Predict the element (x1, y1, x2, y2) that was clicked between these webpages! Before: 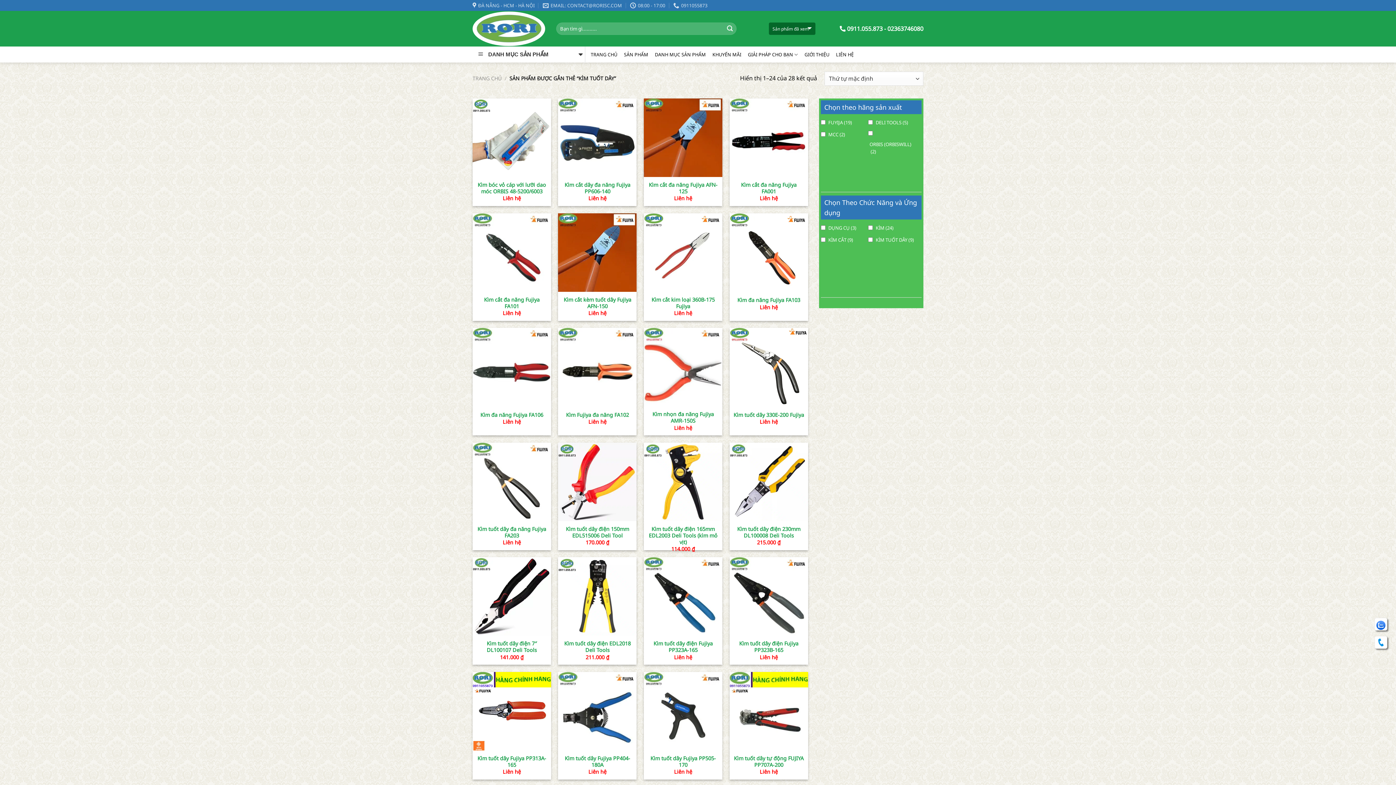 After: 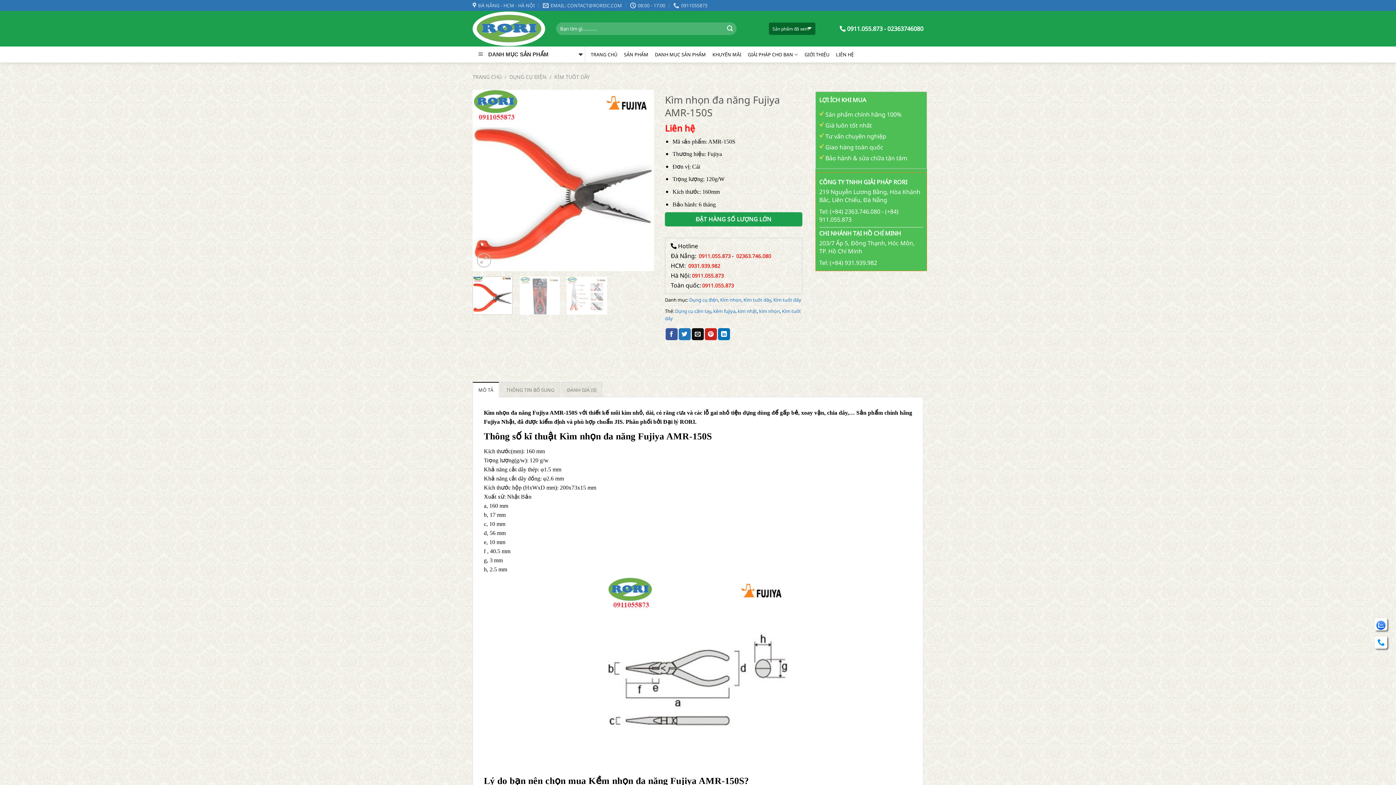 Action: bbox: (647, 411, 718, 424) label: Kìm nhọn đa năng Fujiya AMR-150S